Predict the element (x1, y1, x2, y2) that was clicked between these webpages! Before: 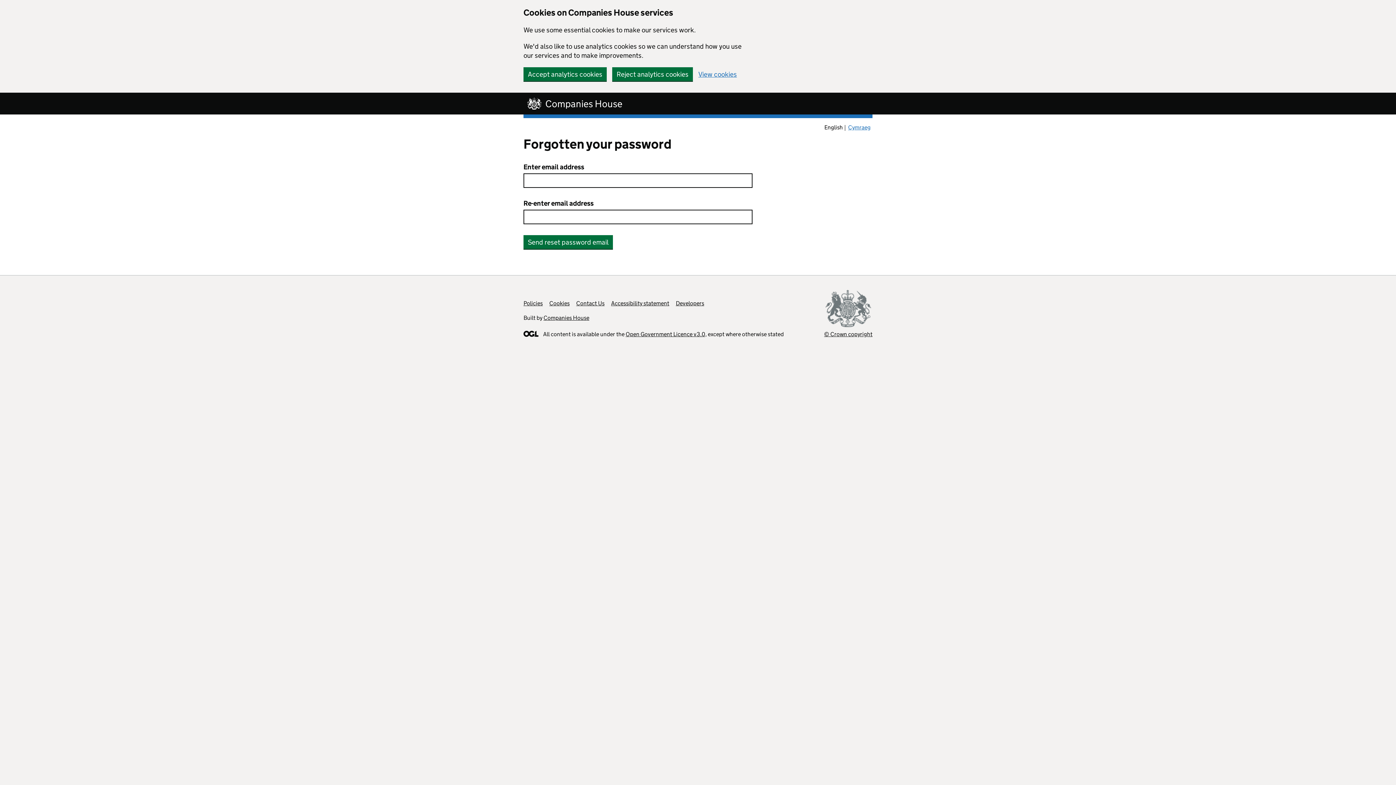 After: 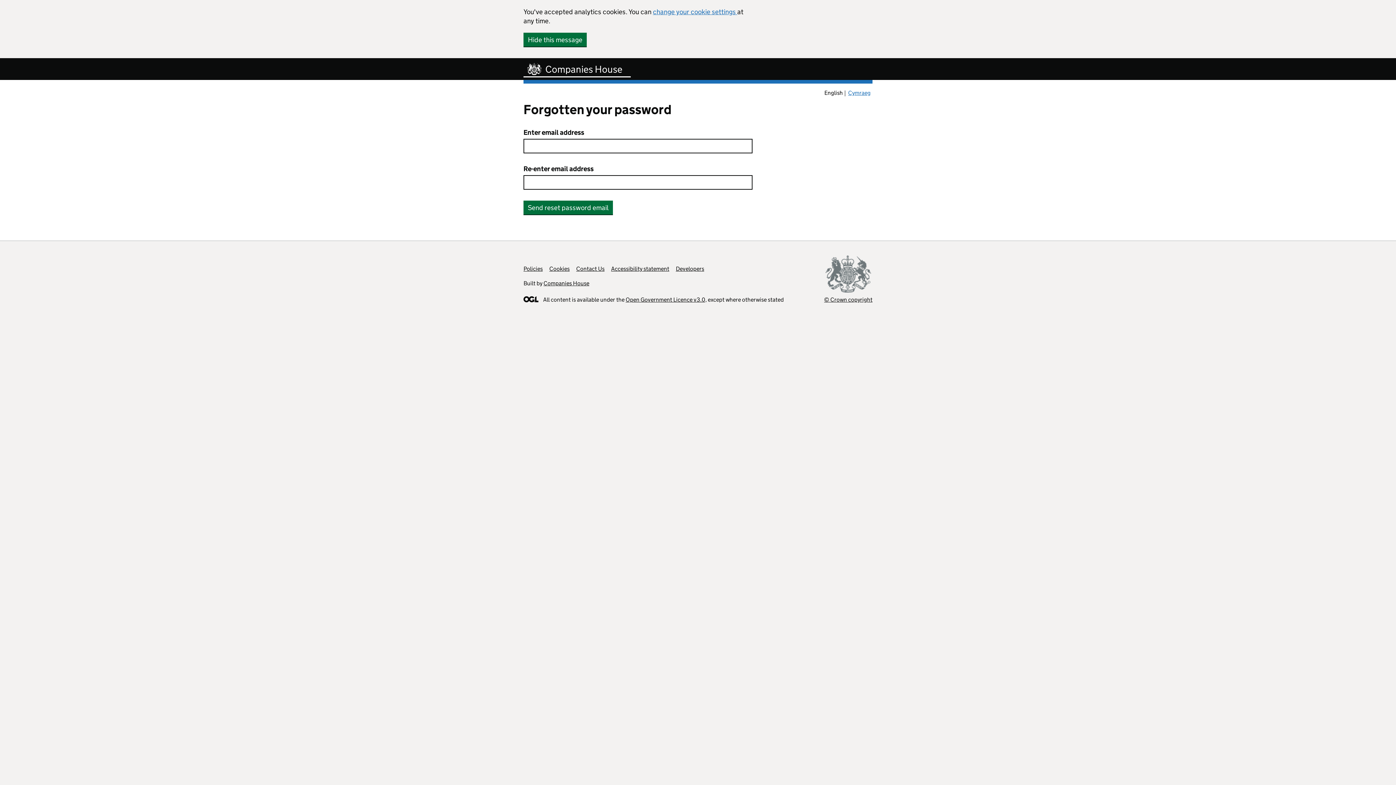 Action: label: Accept analytics cookies bbox: (523, 67, 606, 81)